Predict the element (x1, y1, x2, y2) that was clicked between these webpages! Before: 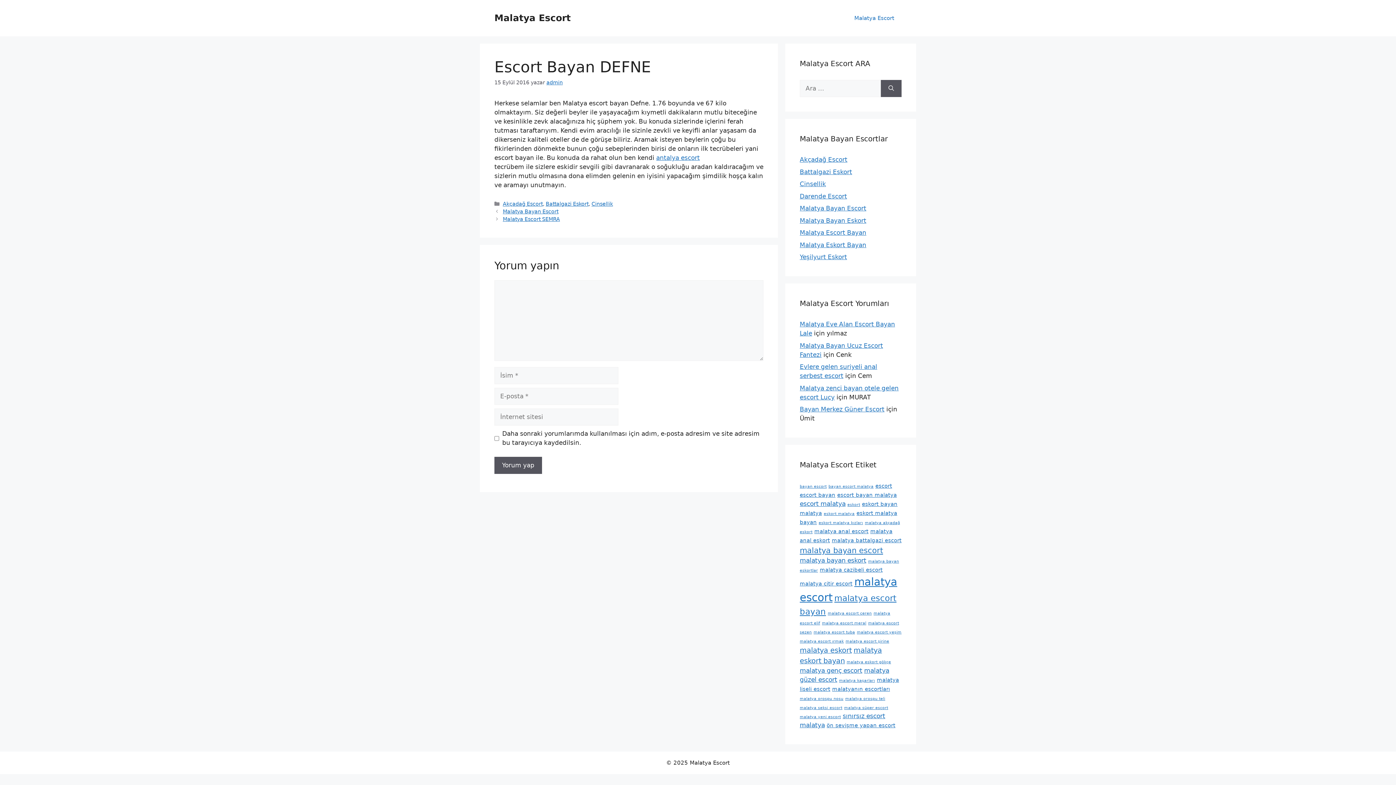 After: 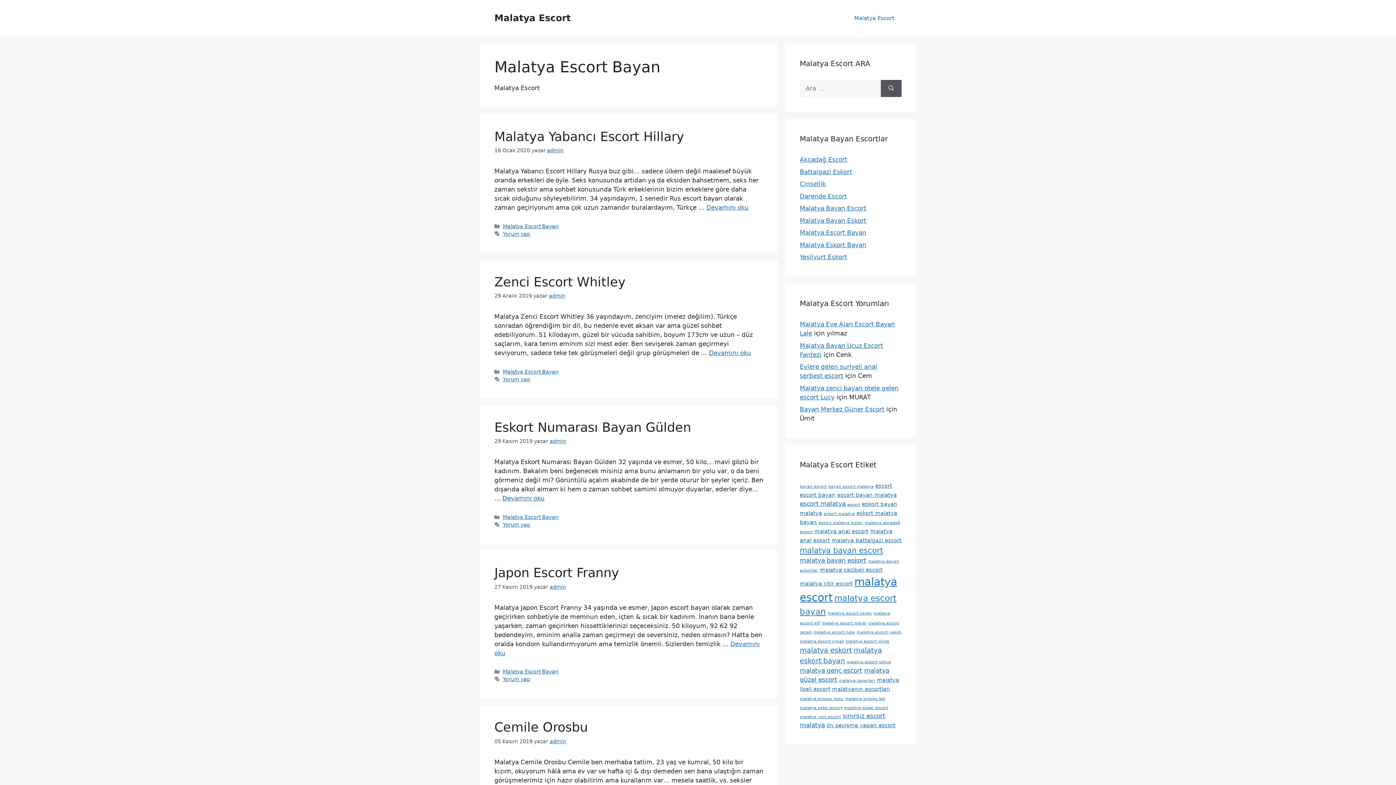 Action: bbox: (800, 229, 866, 236) label: Malatya Escort Bayan